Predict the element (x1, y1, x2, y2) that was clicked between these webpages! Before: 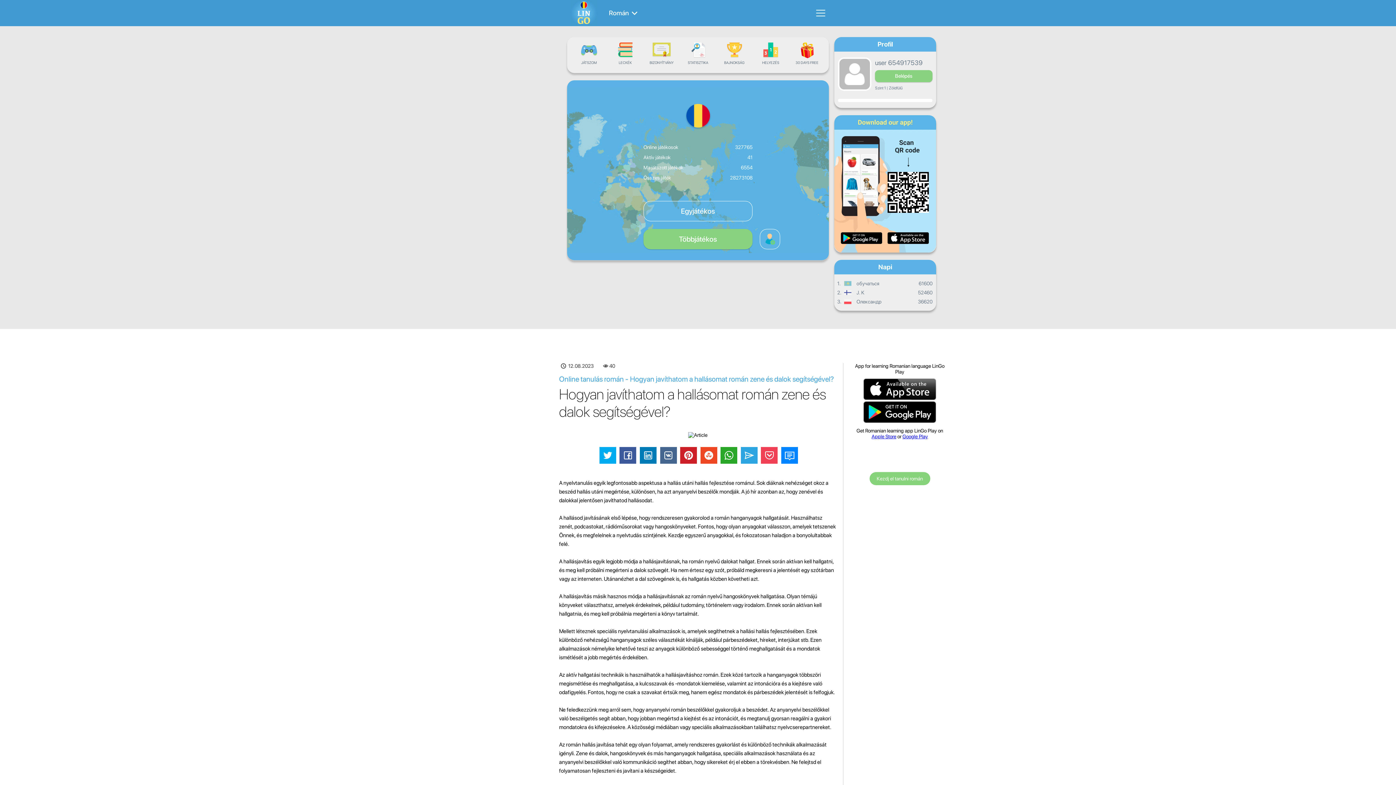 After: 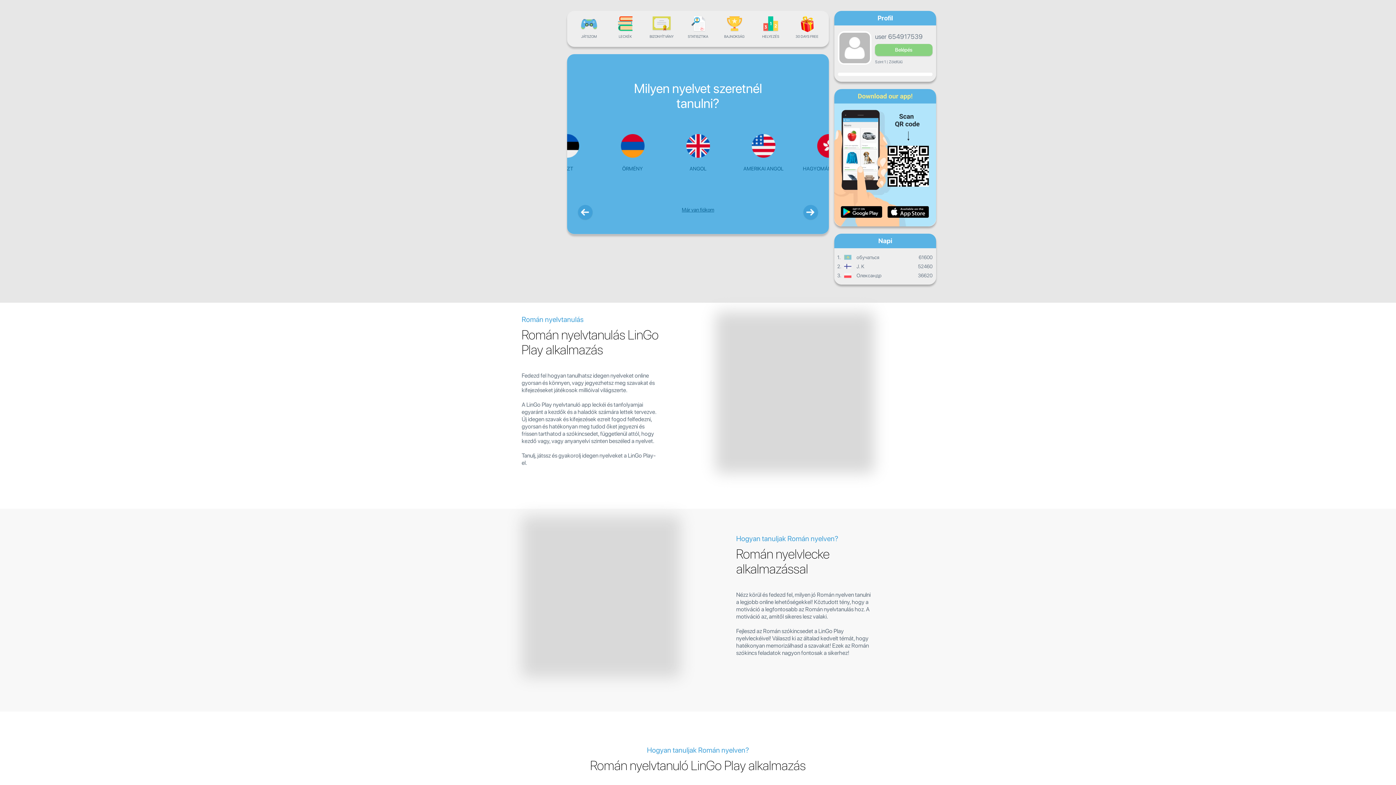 Action: bbox: (603, 5, 643, 20) label: Román 